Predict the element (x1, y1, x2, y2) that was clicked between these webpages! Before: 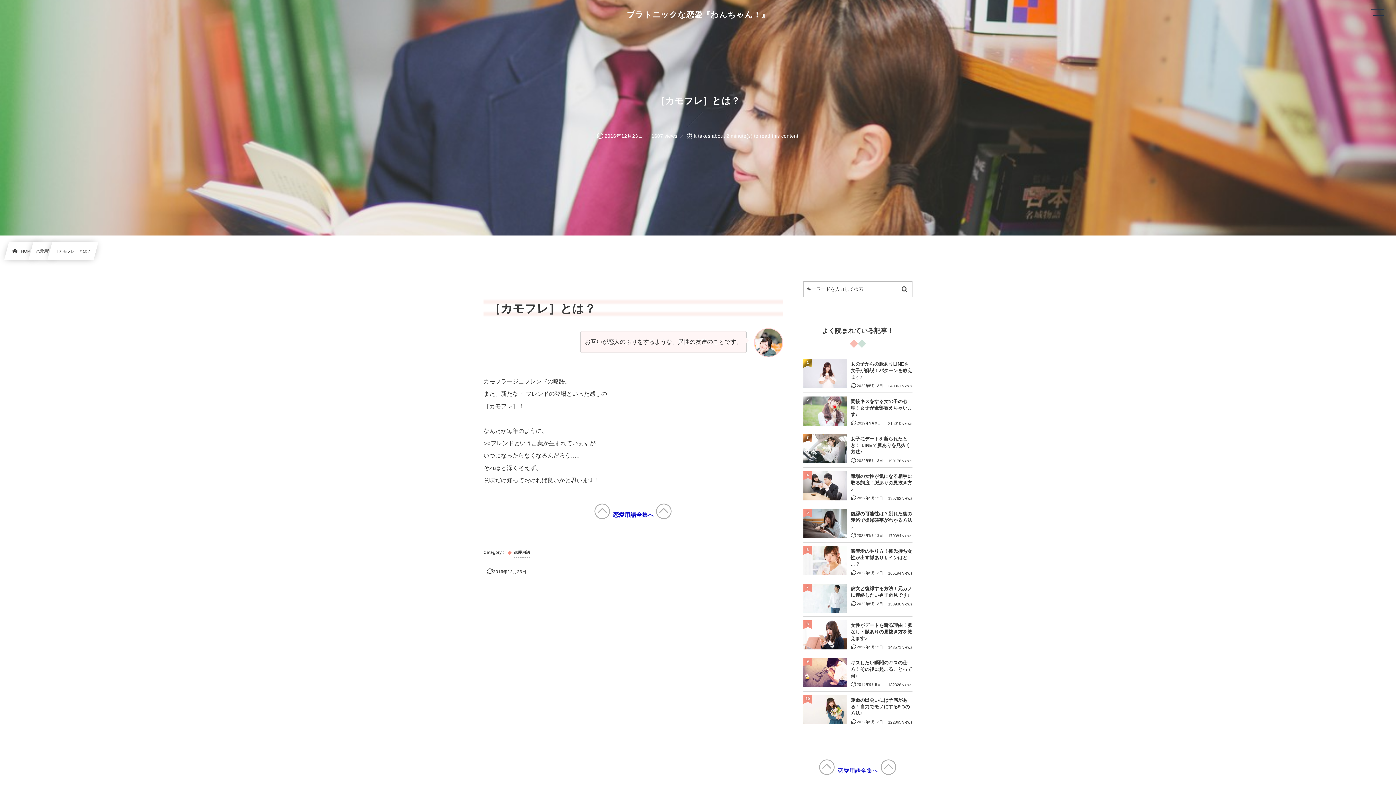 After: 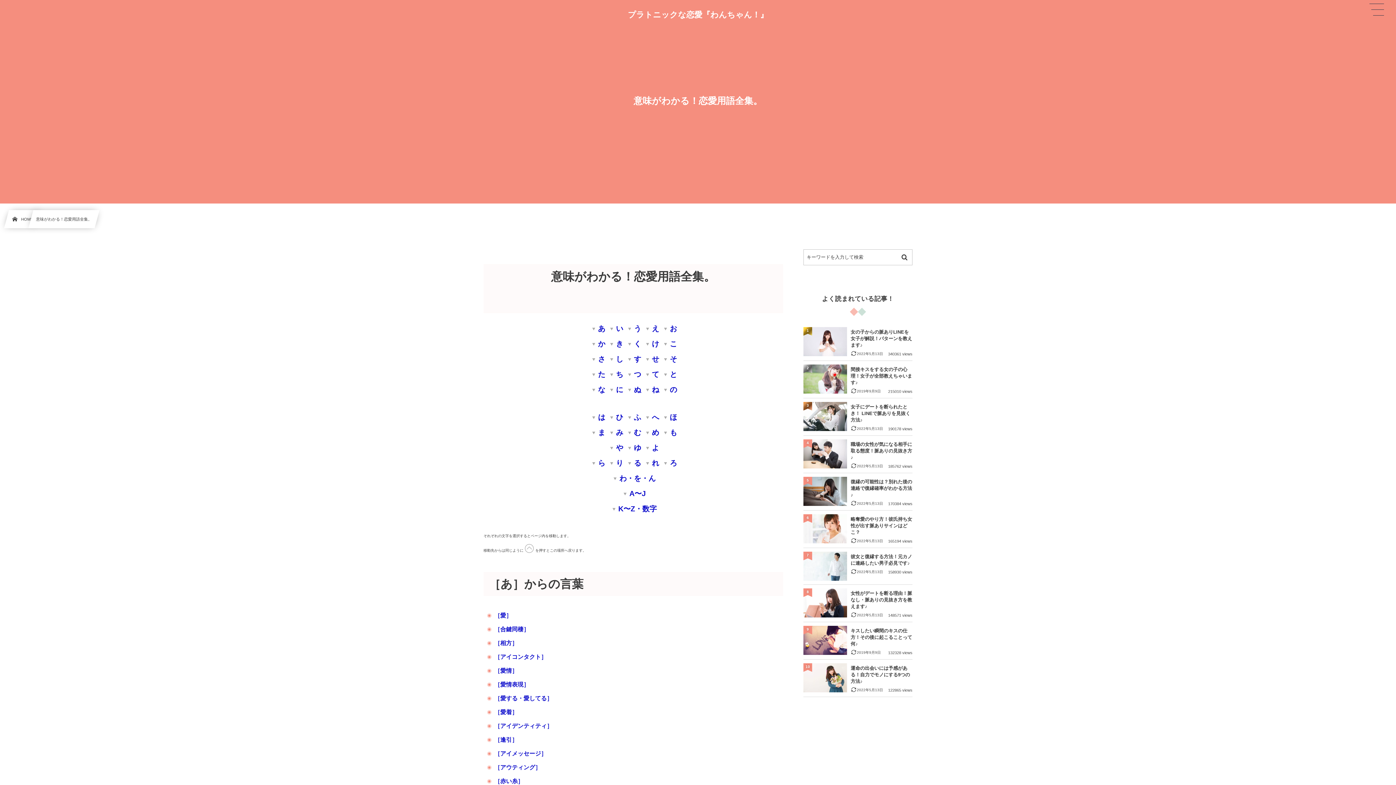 Action: bbox: (483, 499, 783, 526) label: 恋愛用語全集へ